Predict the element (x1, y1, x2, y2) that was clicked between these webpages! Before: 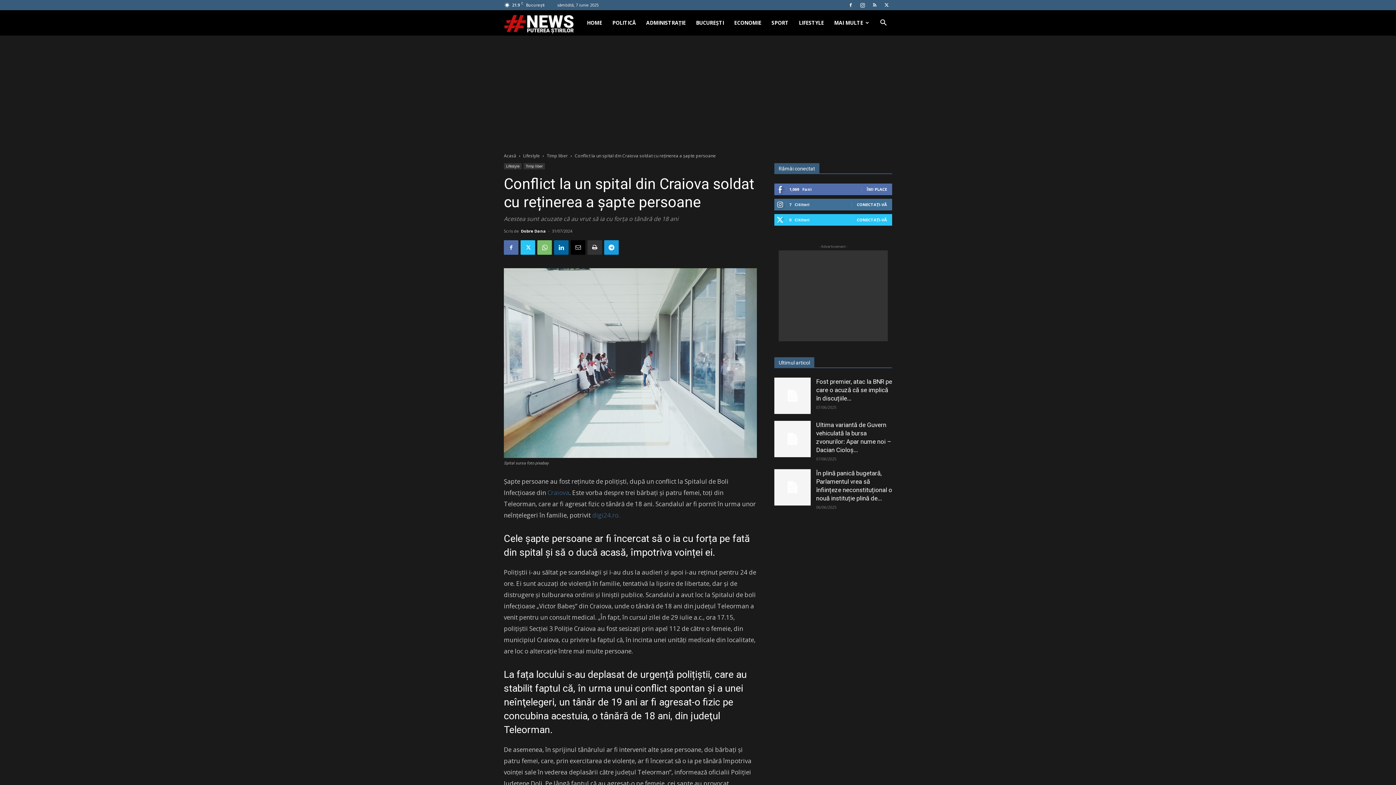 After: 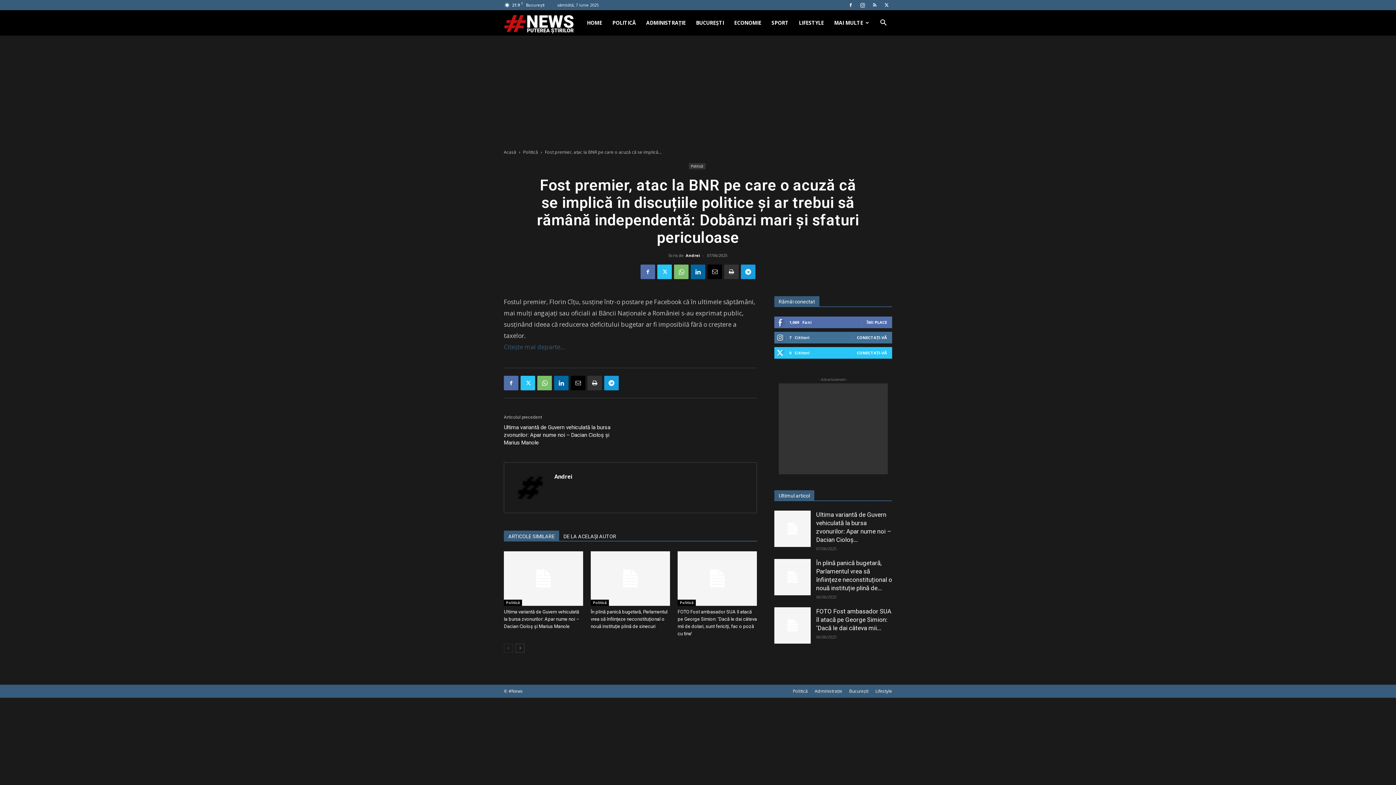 Action: label: Fost premier, atac la BNR pe care o acuză că se implică în discuțiile... bbox: (816, 378, 892, 402)